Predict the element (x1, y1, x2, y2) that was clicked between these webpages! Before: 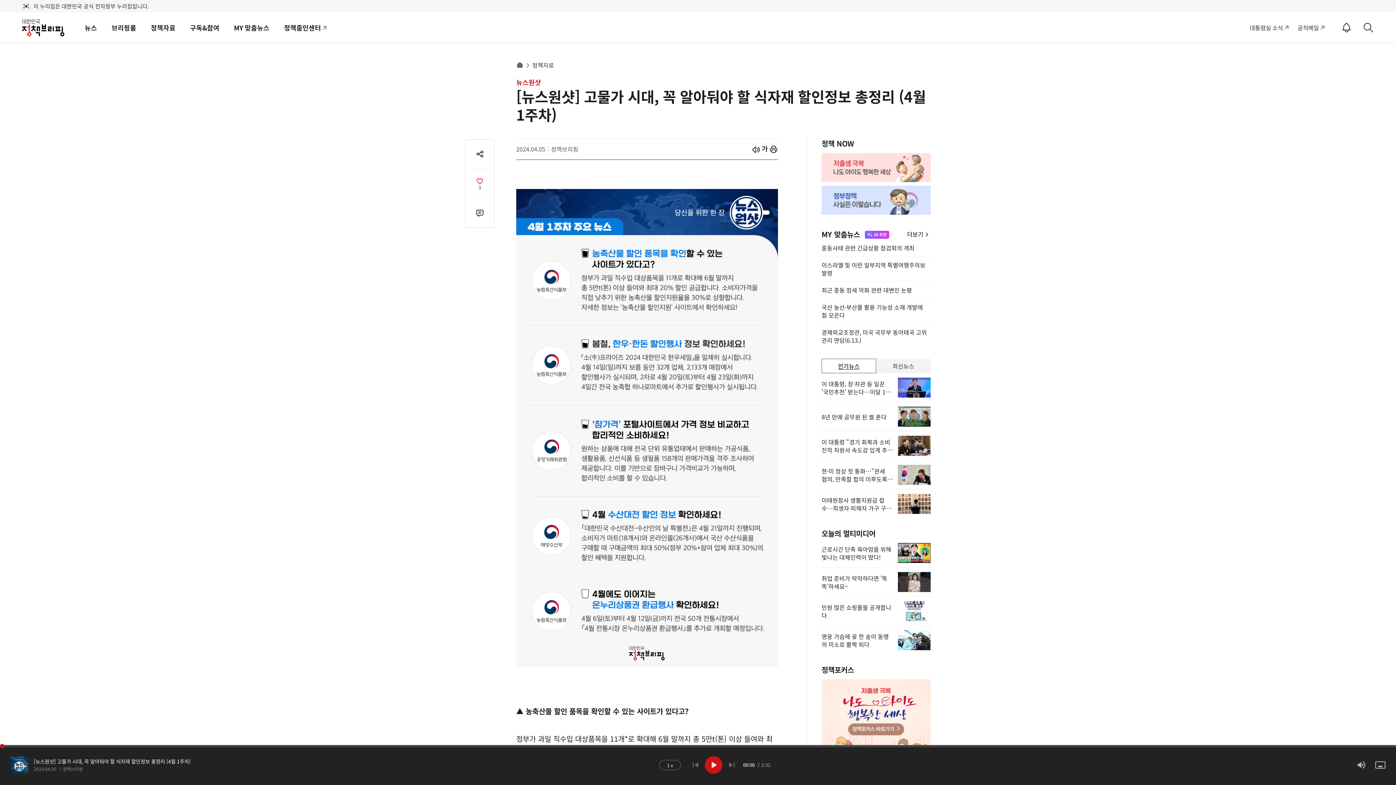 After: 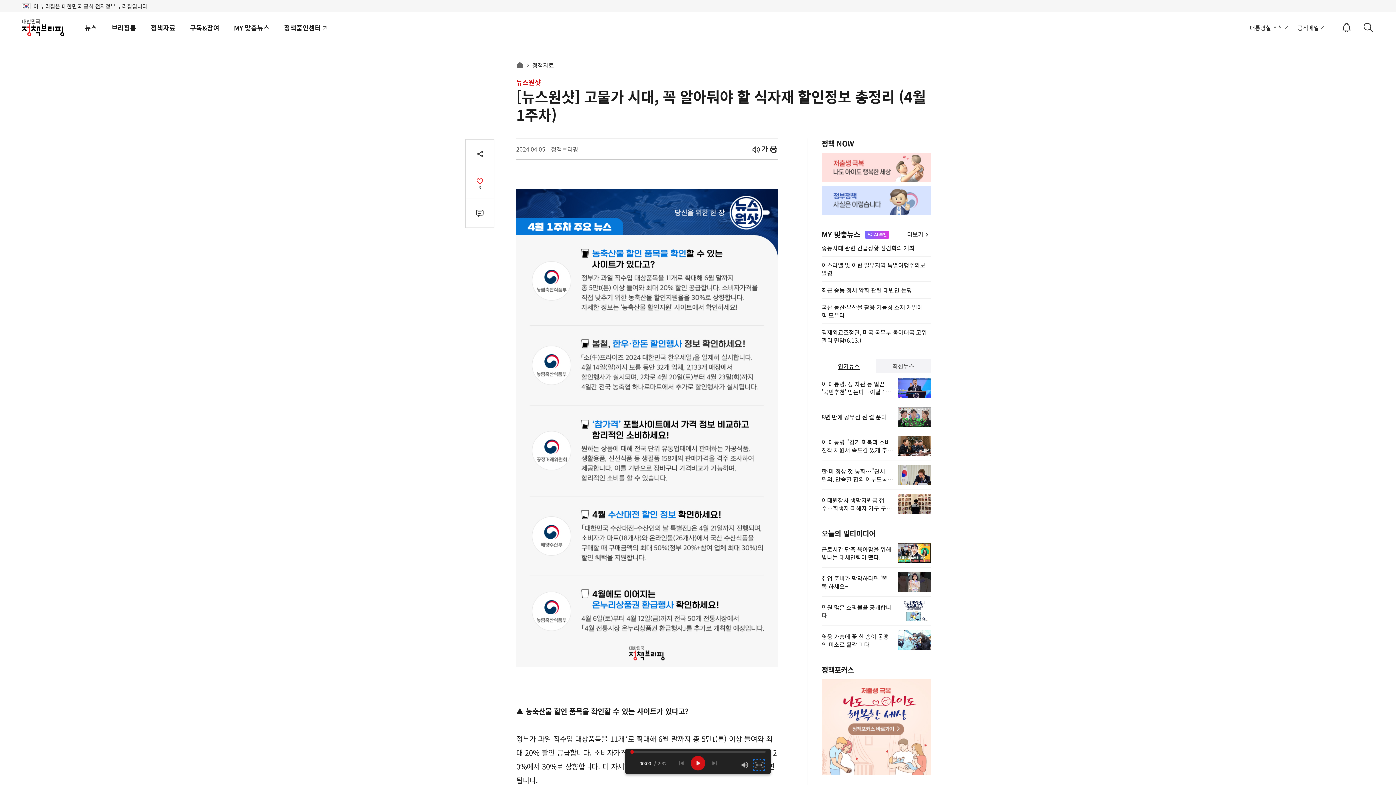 Action: bbox: (1375, 760, 1385, 770) label: 소형플레이어 열기